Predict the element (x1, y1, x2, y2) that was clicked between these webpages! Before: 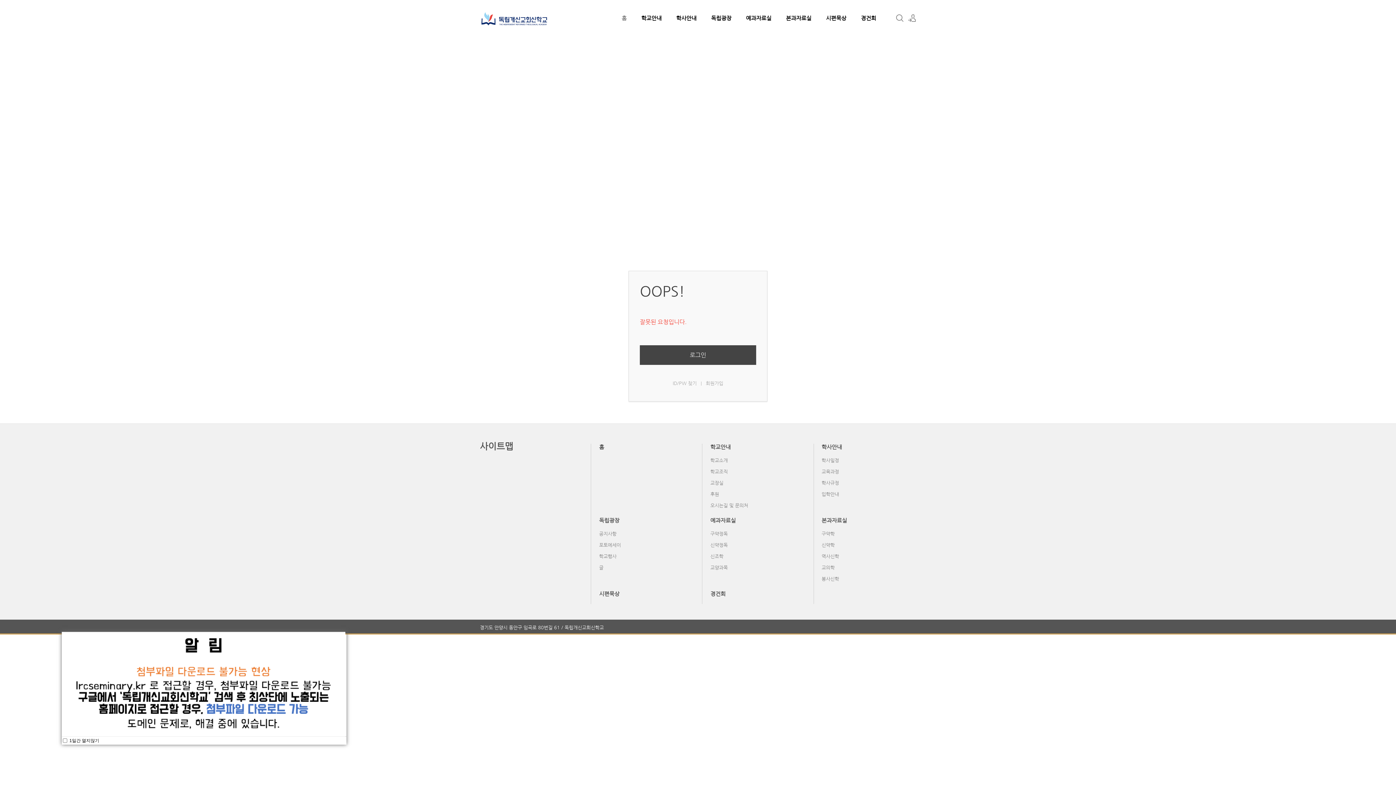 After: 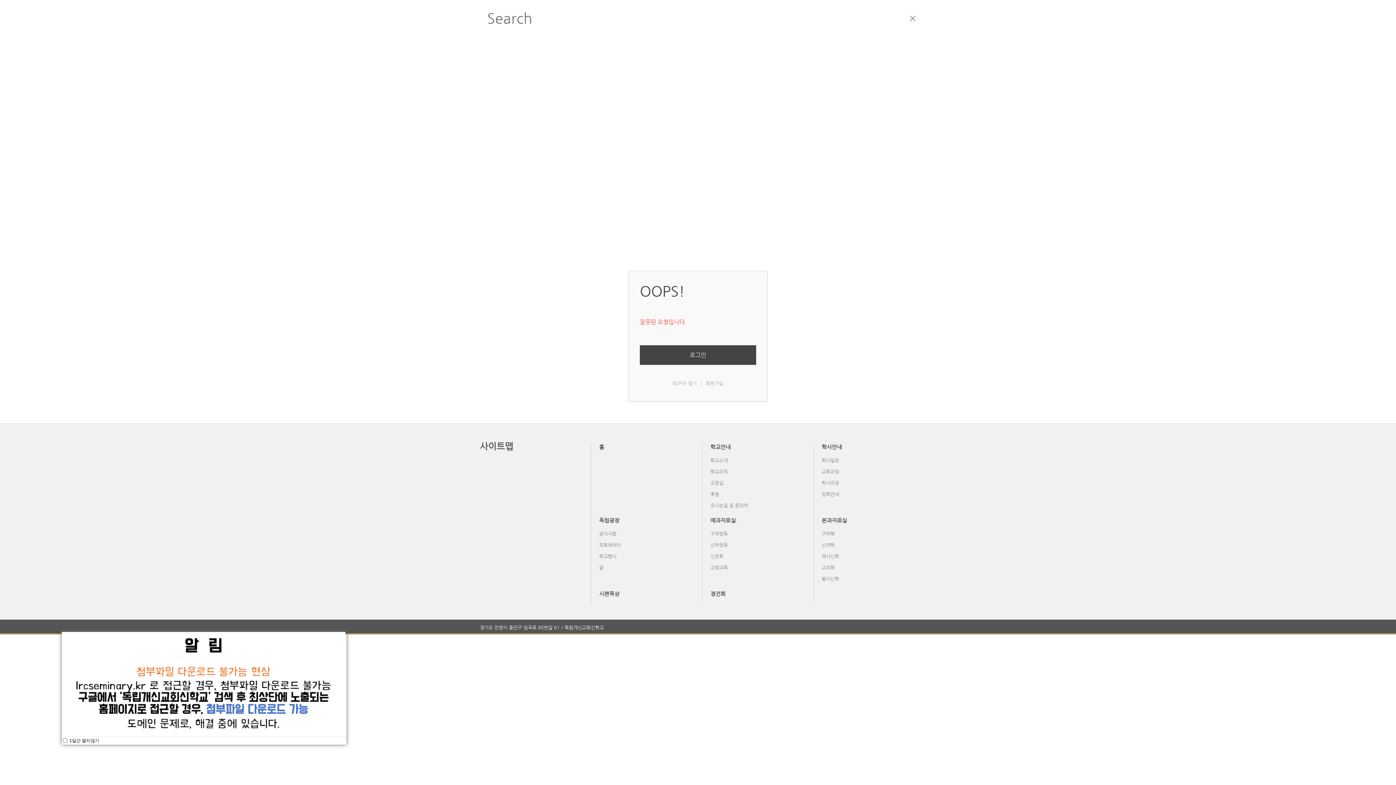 Action: bbox: (896, 14, 904, 22) label: 검색